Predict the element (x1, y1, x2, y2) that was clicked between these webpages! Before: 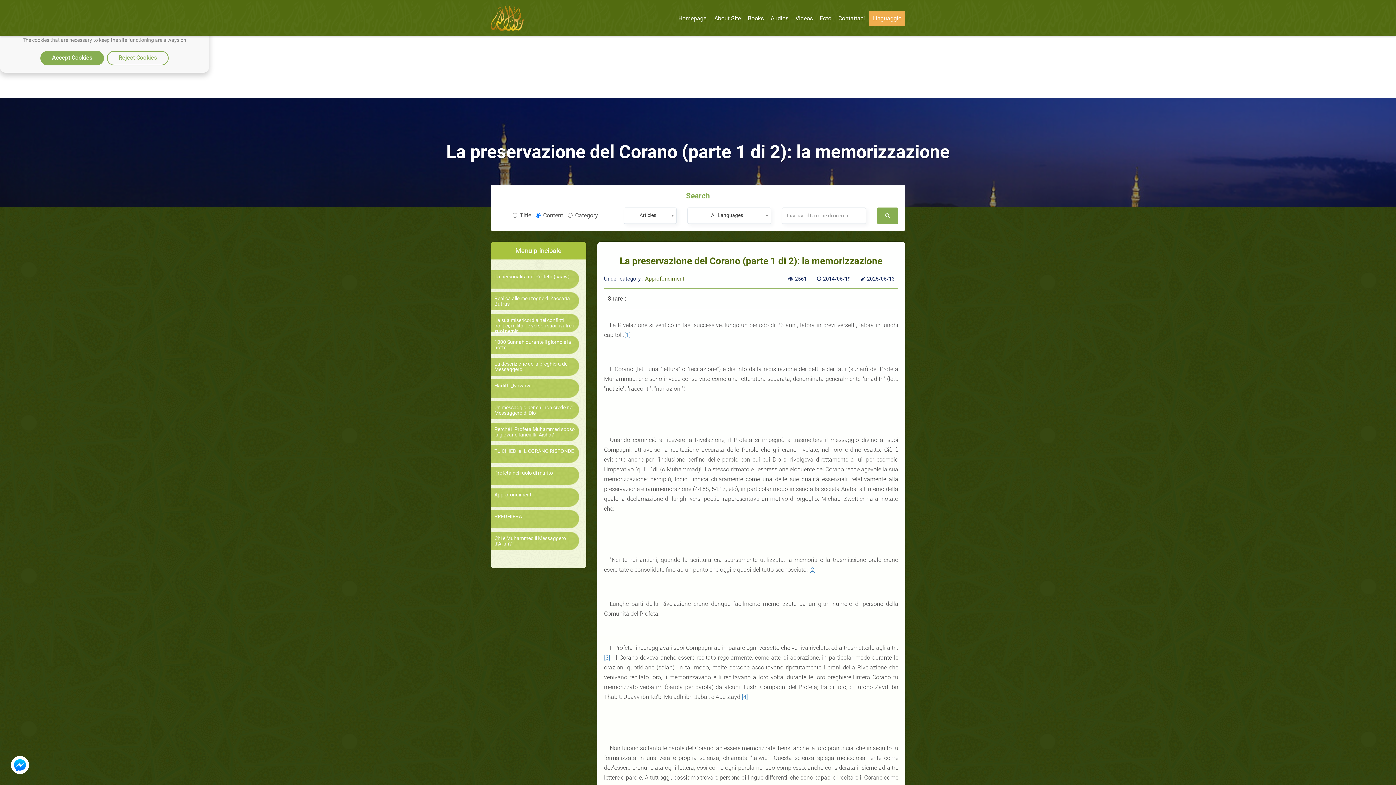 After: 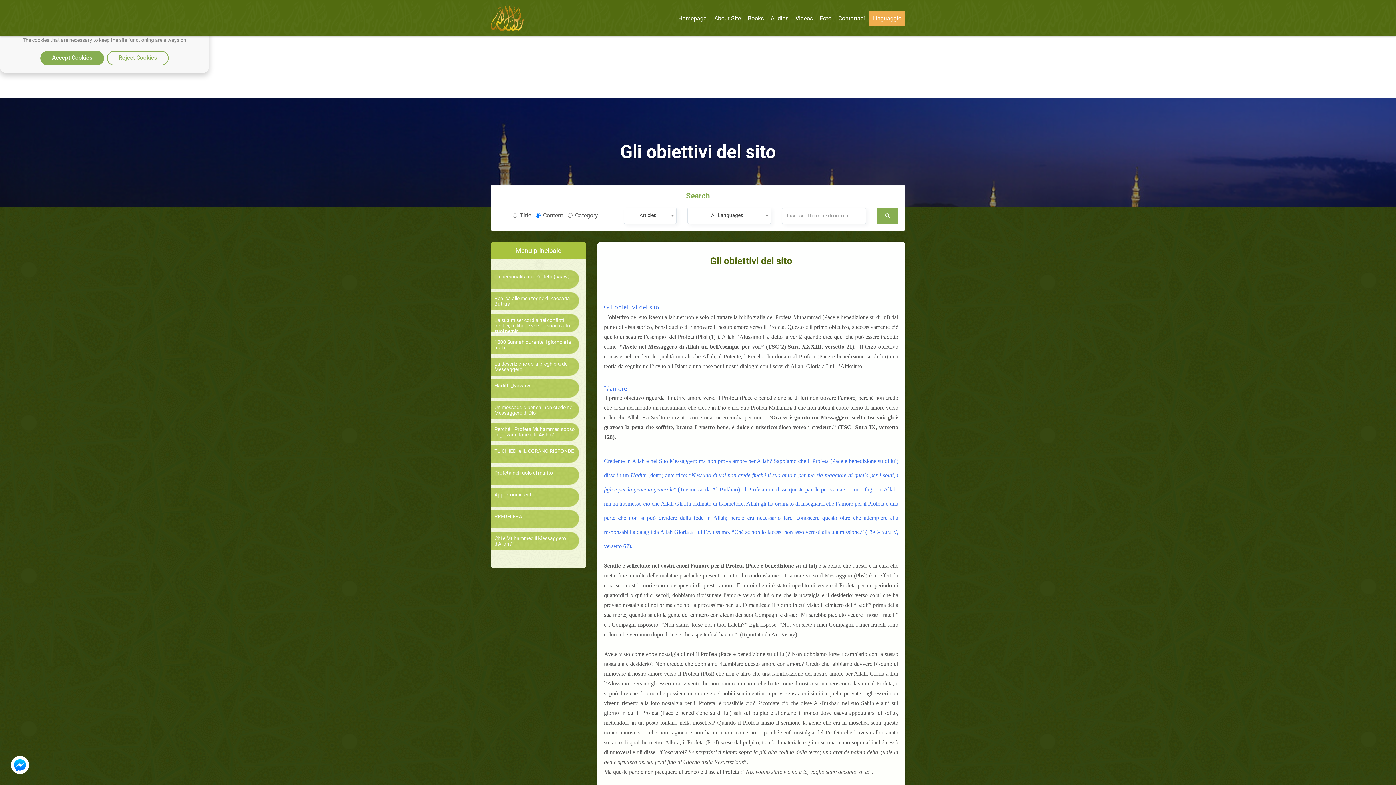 Action: label: About Site bbox: (711, 10, 744, 26)